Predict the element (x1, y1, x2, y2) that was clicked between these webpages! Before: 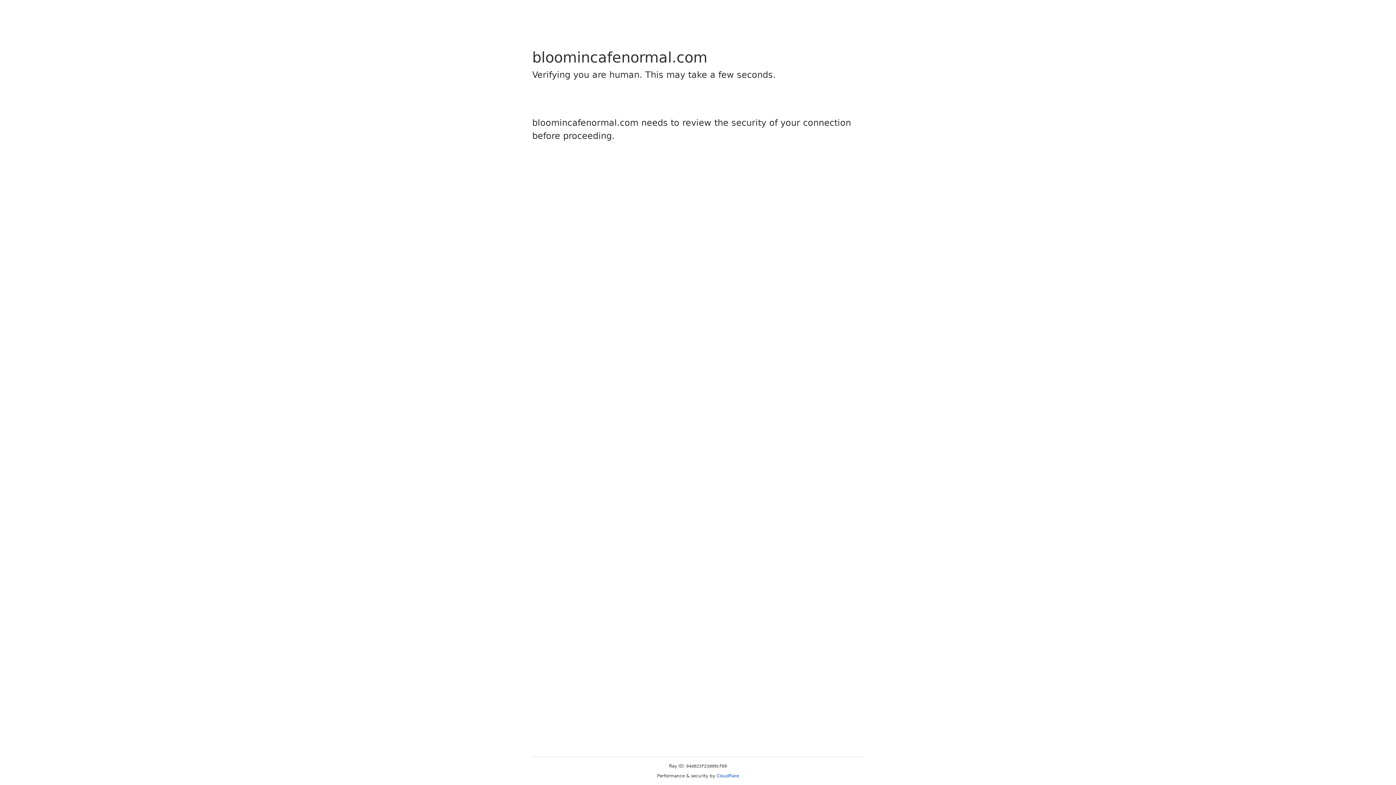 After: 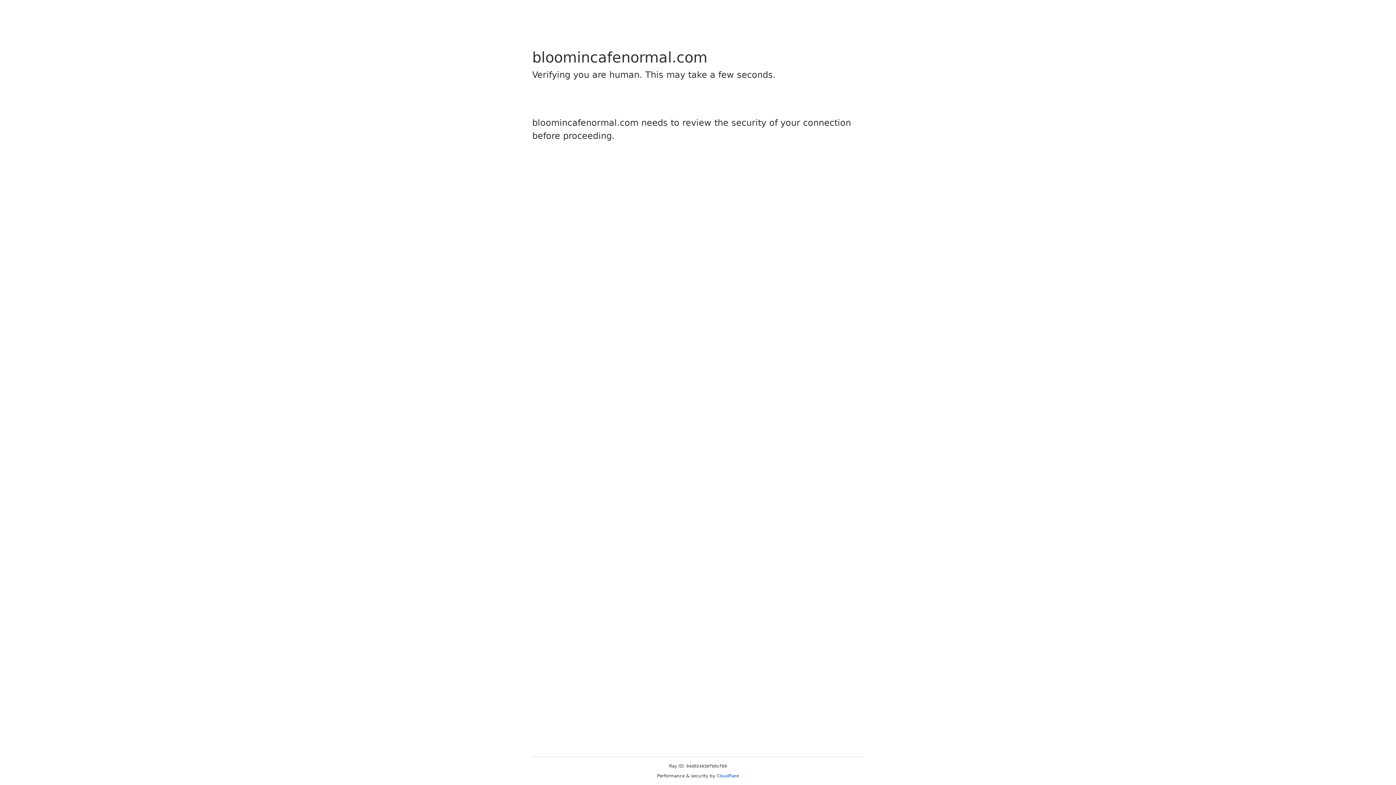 Action: bbox: (716, 773, 739, 778) label: Cloudflare